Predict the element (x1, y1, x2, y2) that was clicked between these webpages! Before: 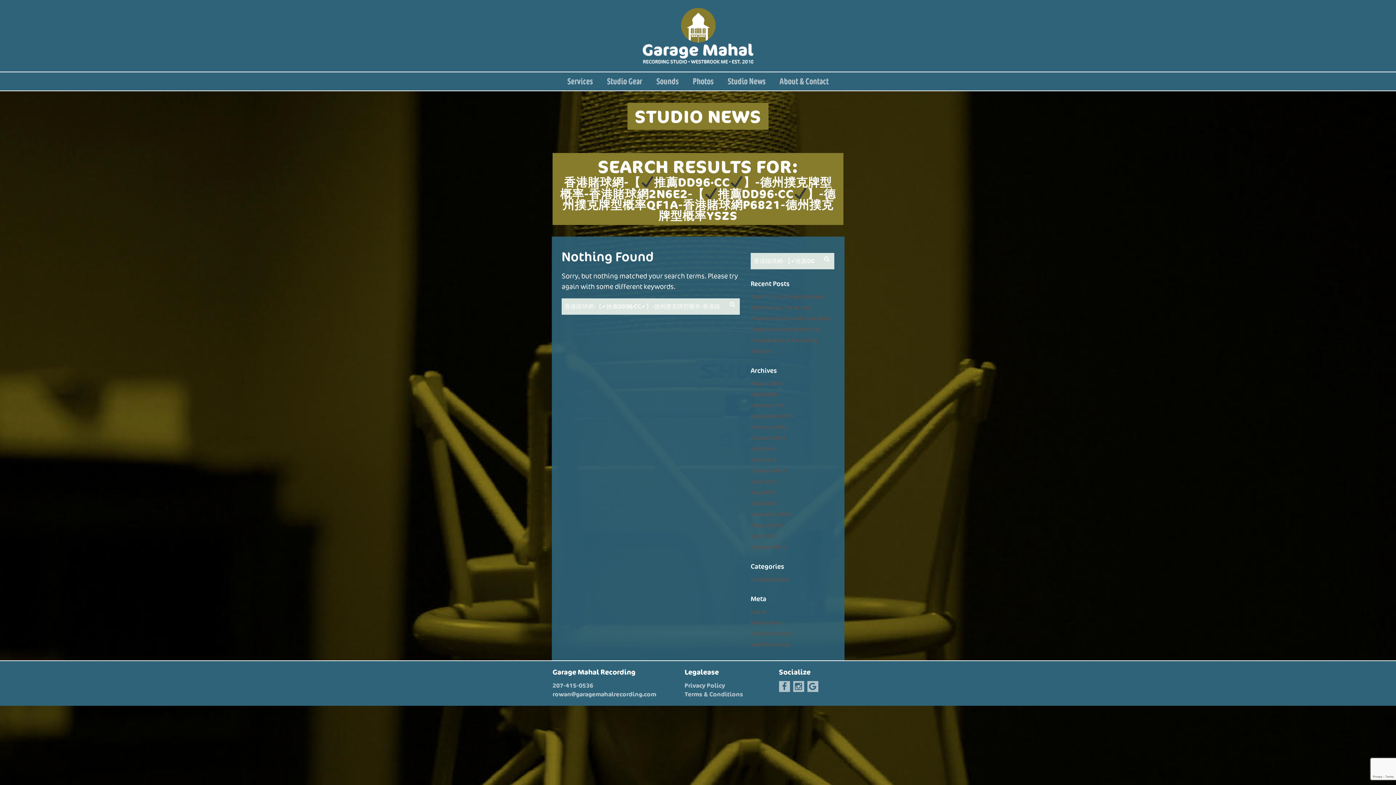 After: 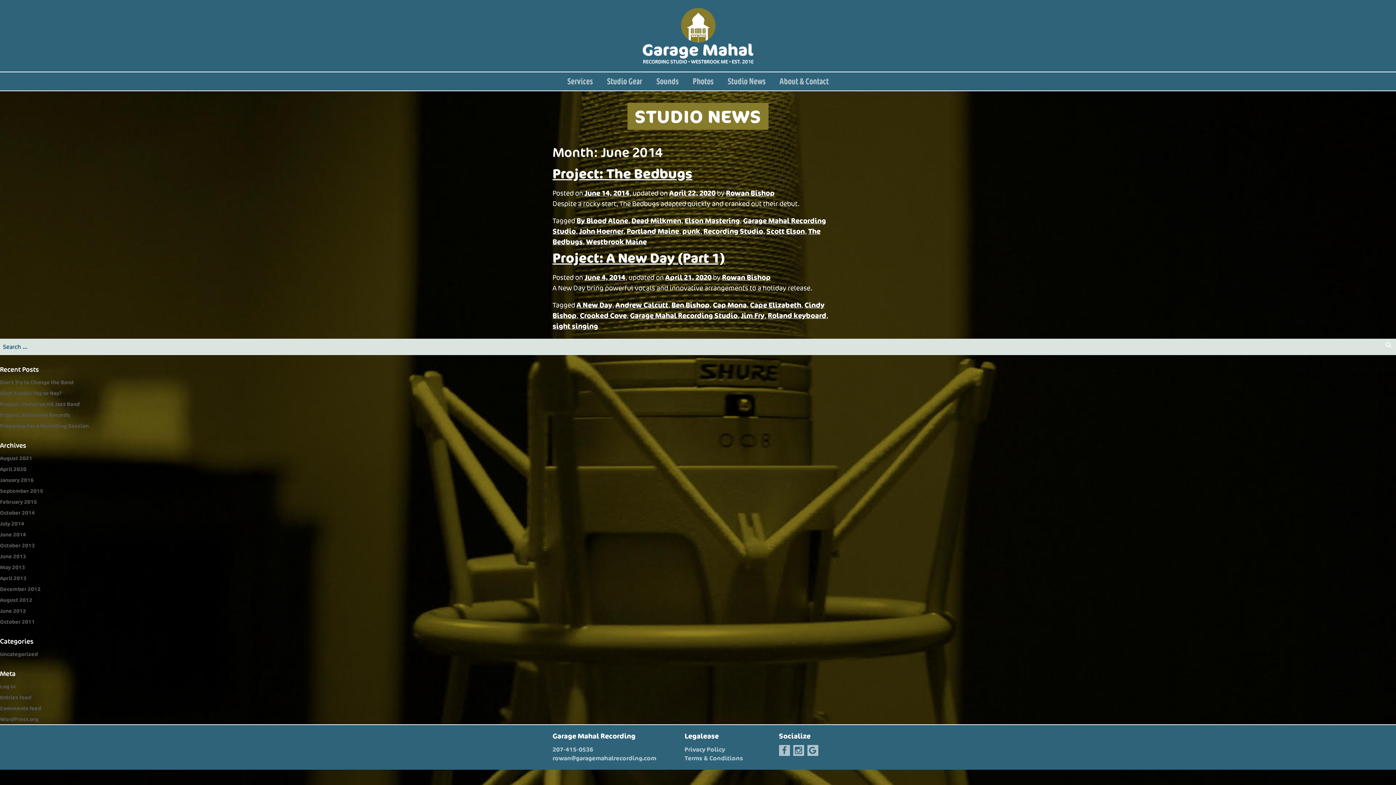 Action: bbox: (750, 456, 777, 463) label: June 2014